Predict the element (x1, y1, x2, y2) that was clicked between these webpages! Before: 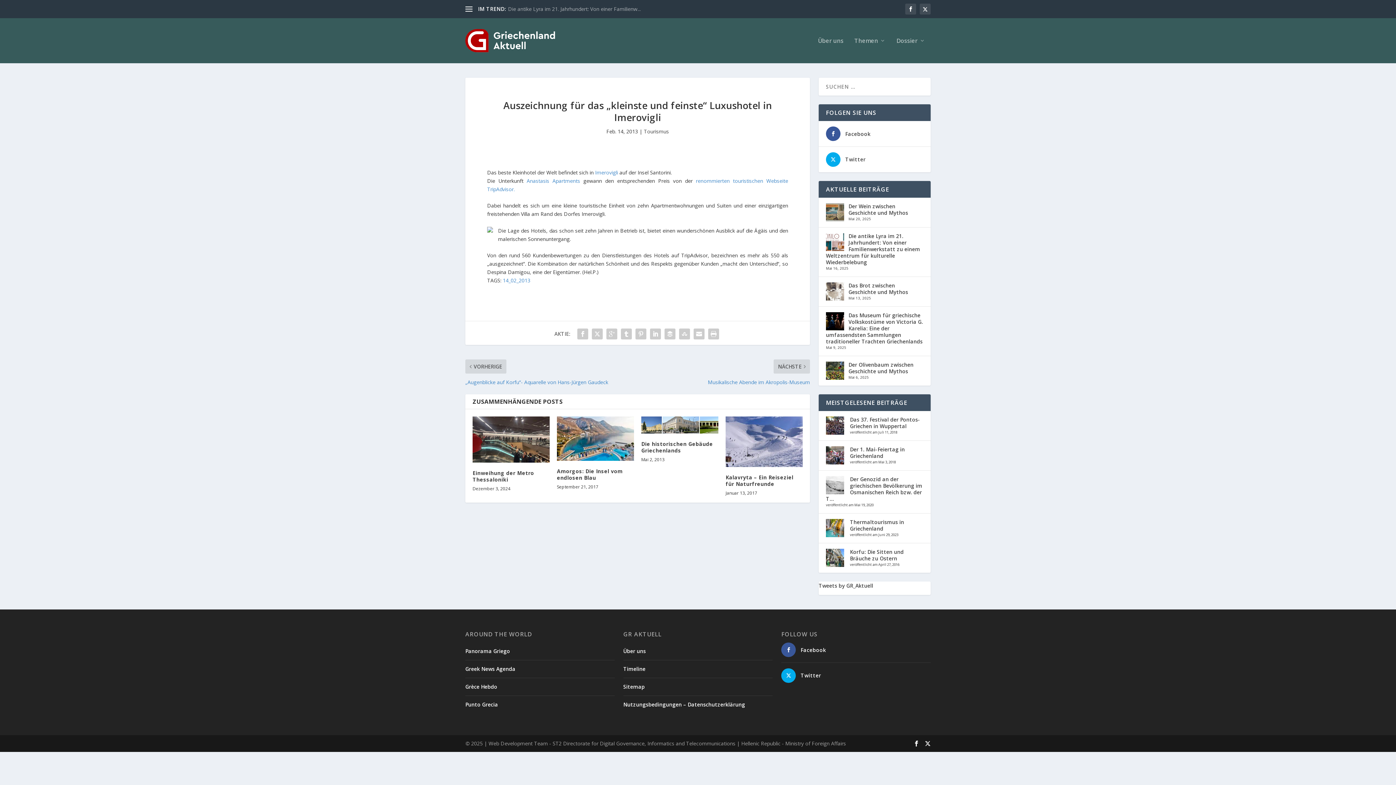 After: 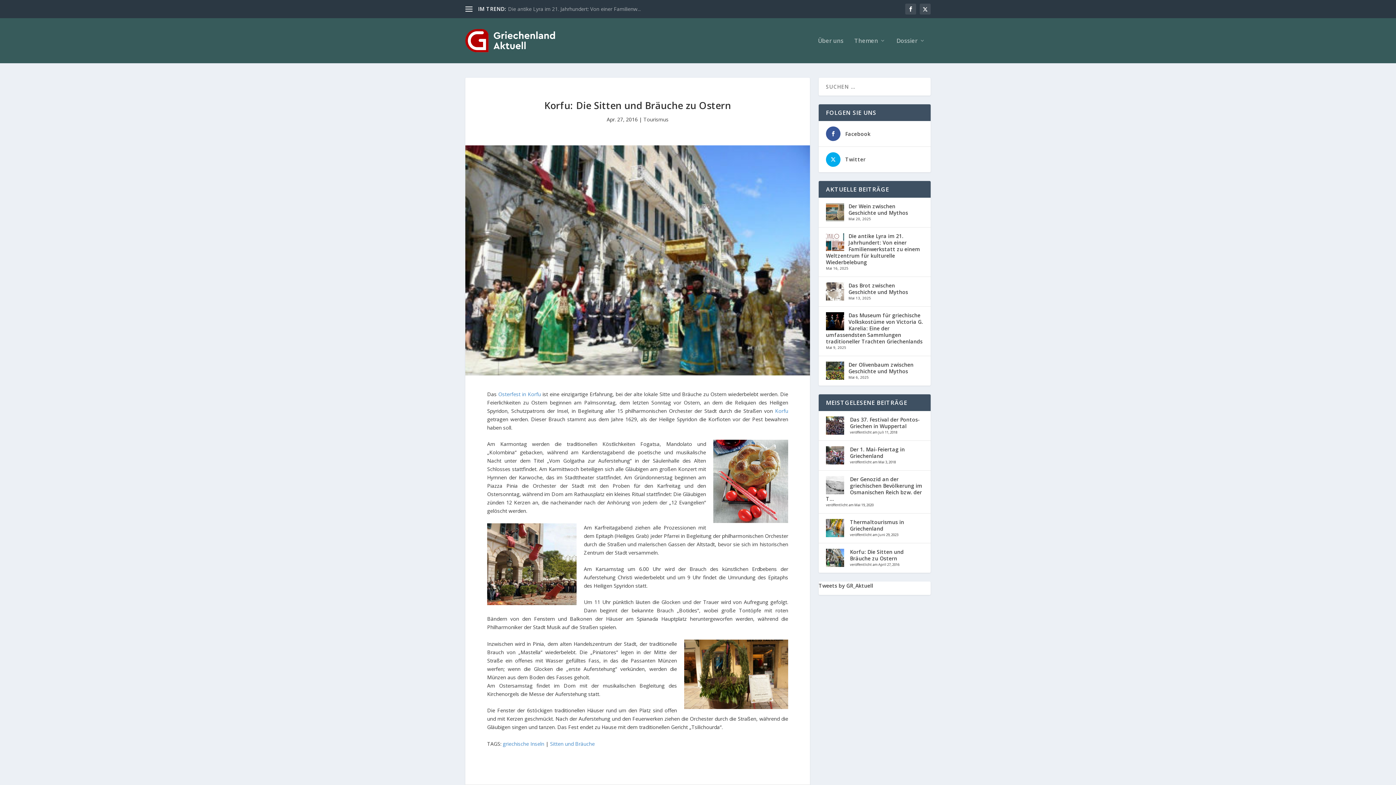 Action: bbox: (850, 548, 904, 562) label: Korfu: Die Sitten und Bräuche zu Ostern